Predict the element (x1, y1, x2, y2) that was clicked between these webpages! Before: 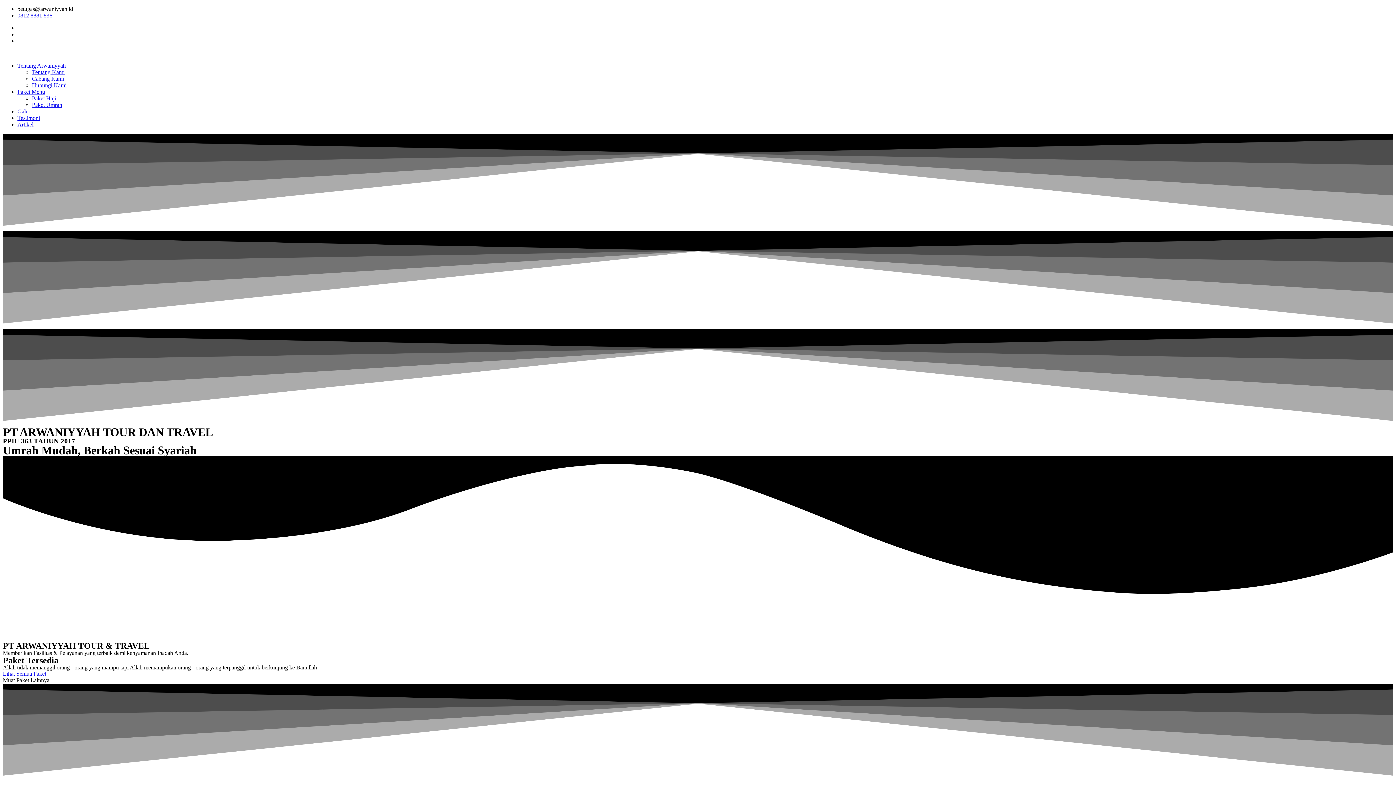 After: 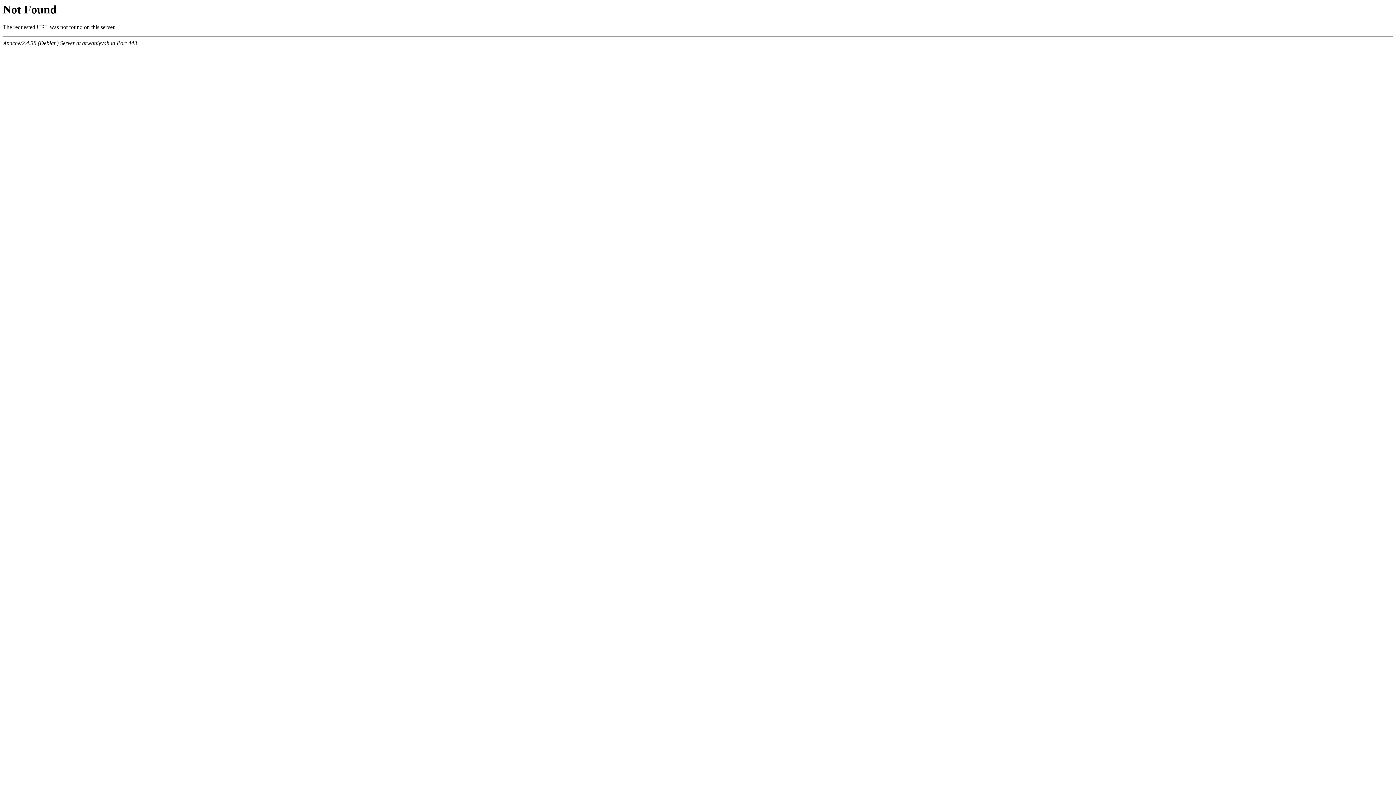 Action: label: Lihat Semua Paket bbox: (2, 670, 46, 676)